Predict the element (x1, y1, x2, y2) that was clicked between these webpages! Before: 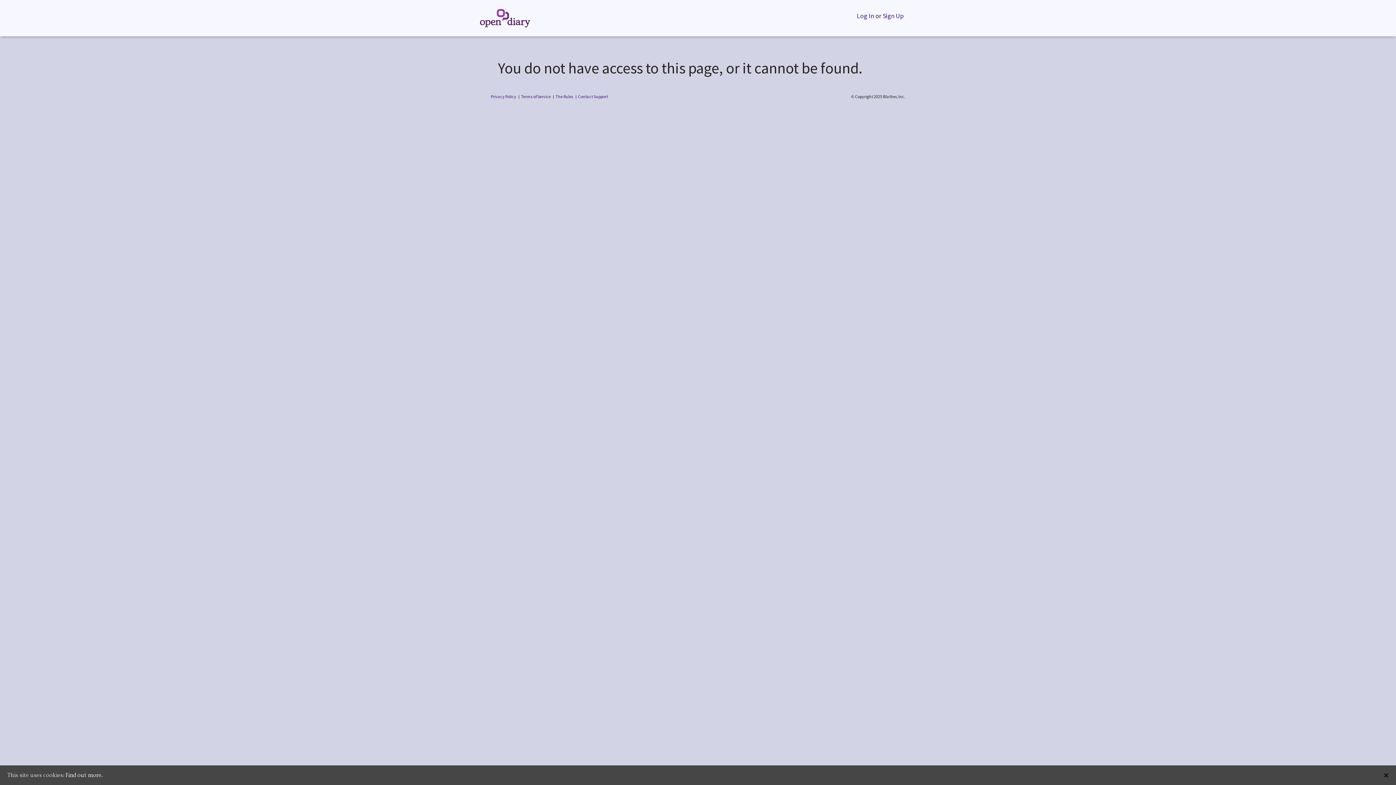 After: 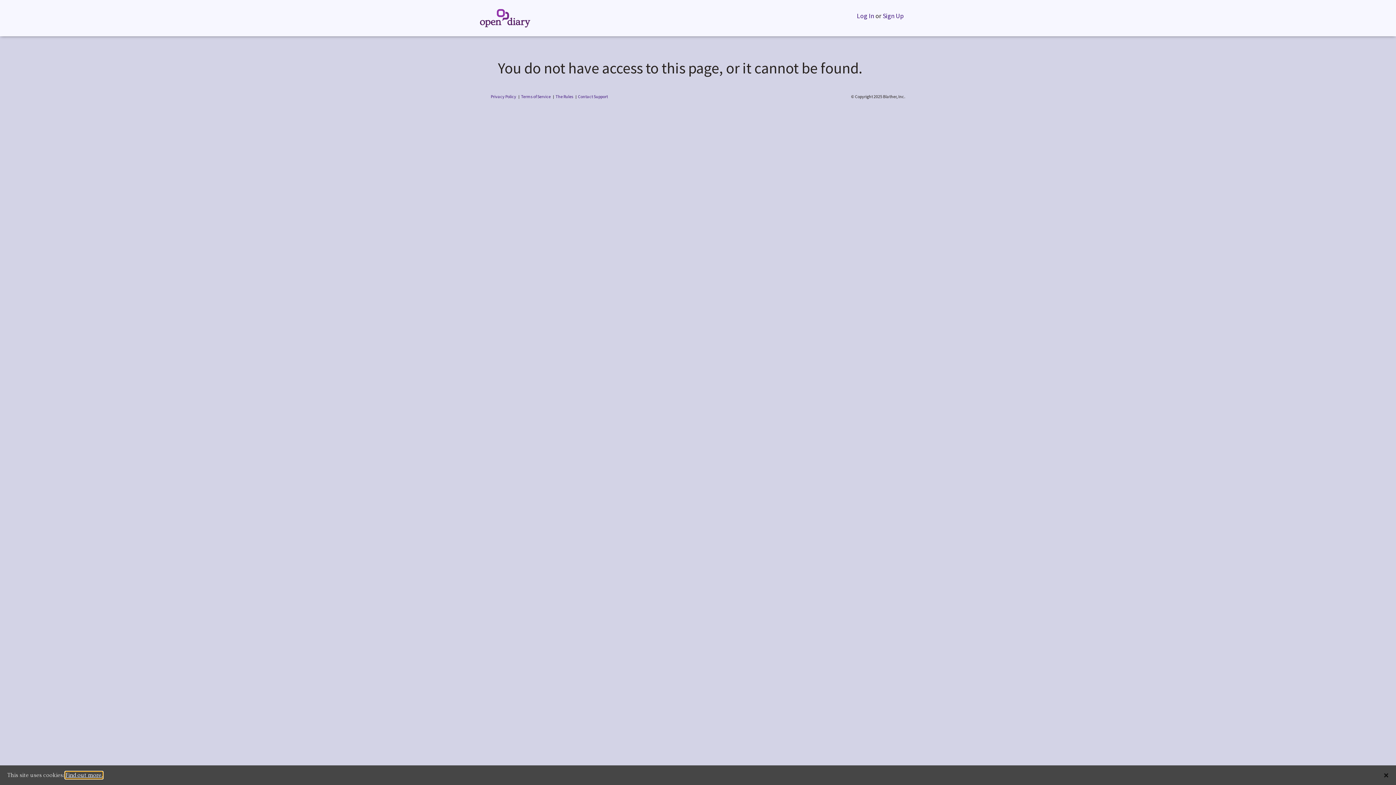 Action: label: Find out more. bbox: (65, 772, 102, 778)